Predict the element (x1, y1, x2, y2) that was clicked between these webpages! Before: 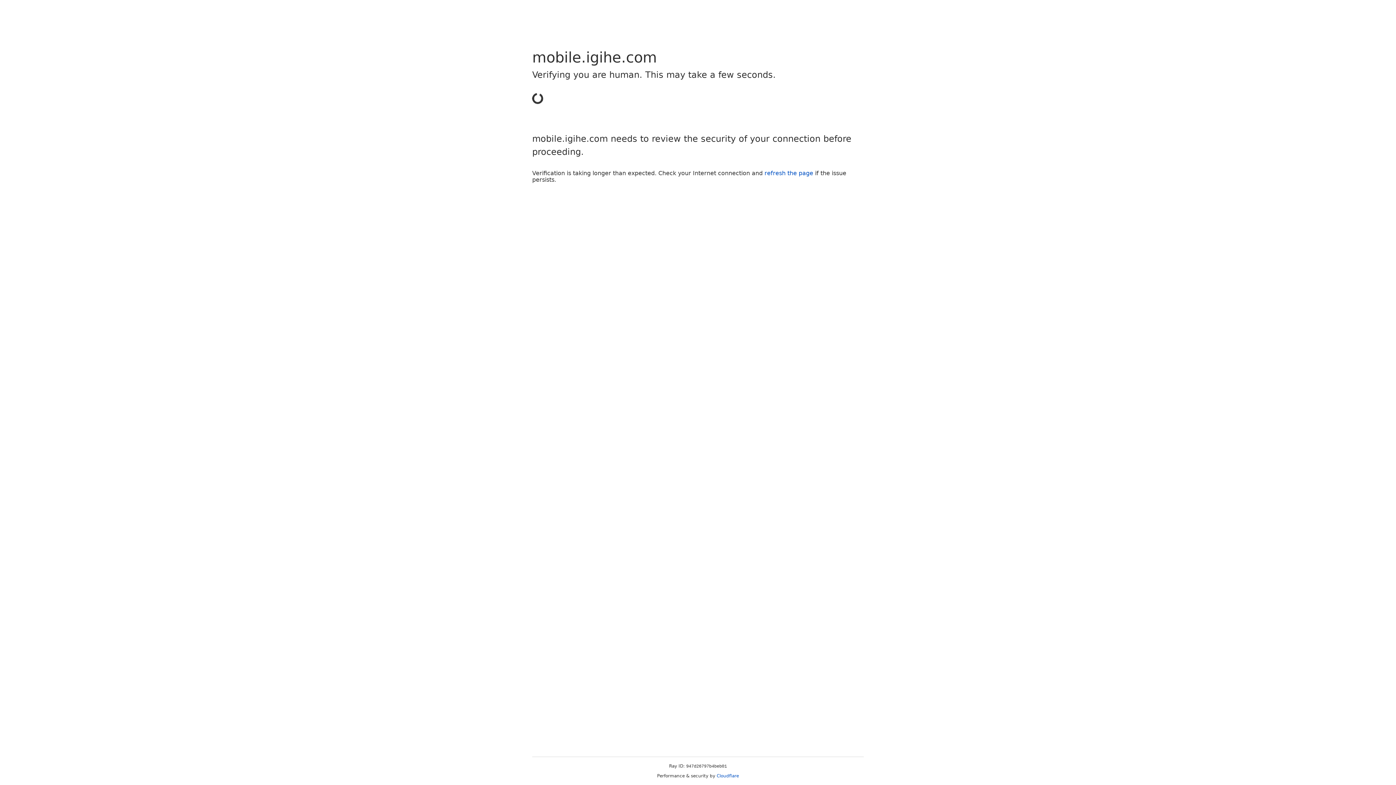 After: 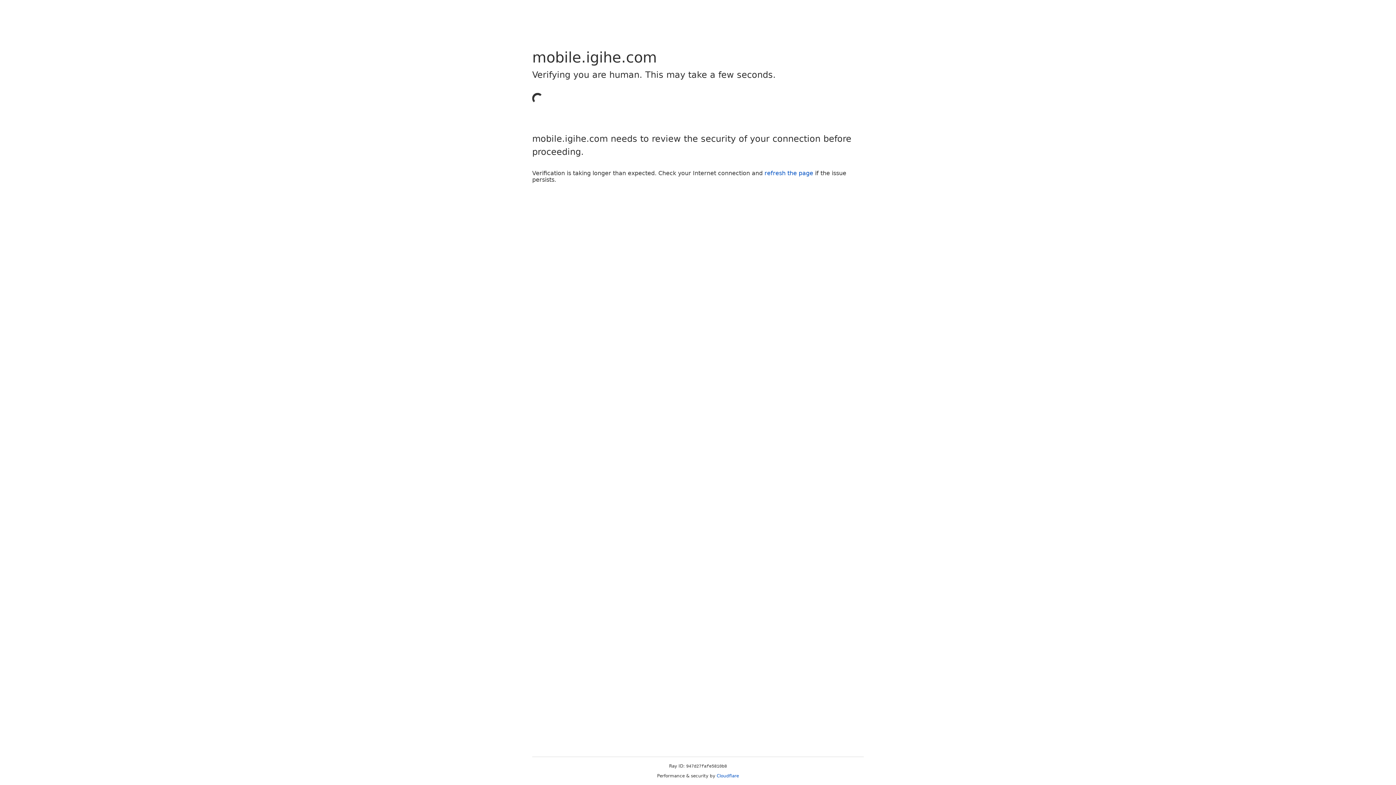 Action: bbox: (764, 169, 813, 176) label: refresh the page